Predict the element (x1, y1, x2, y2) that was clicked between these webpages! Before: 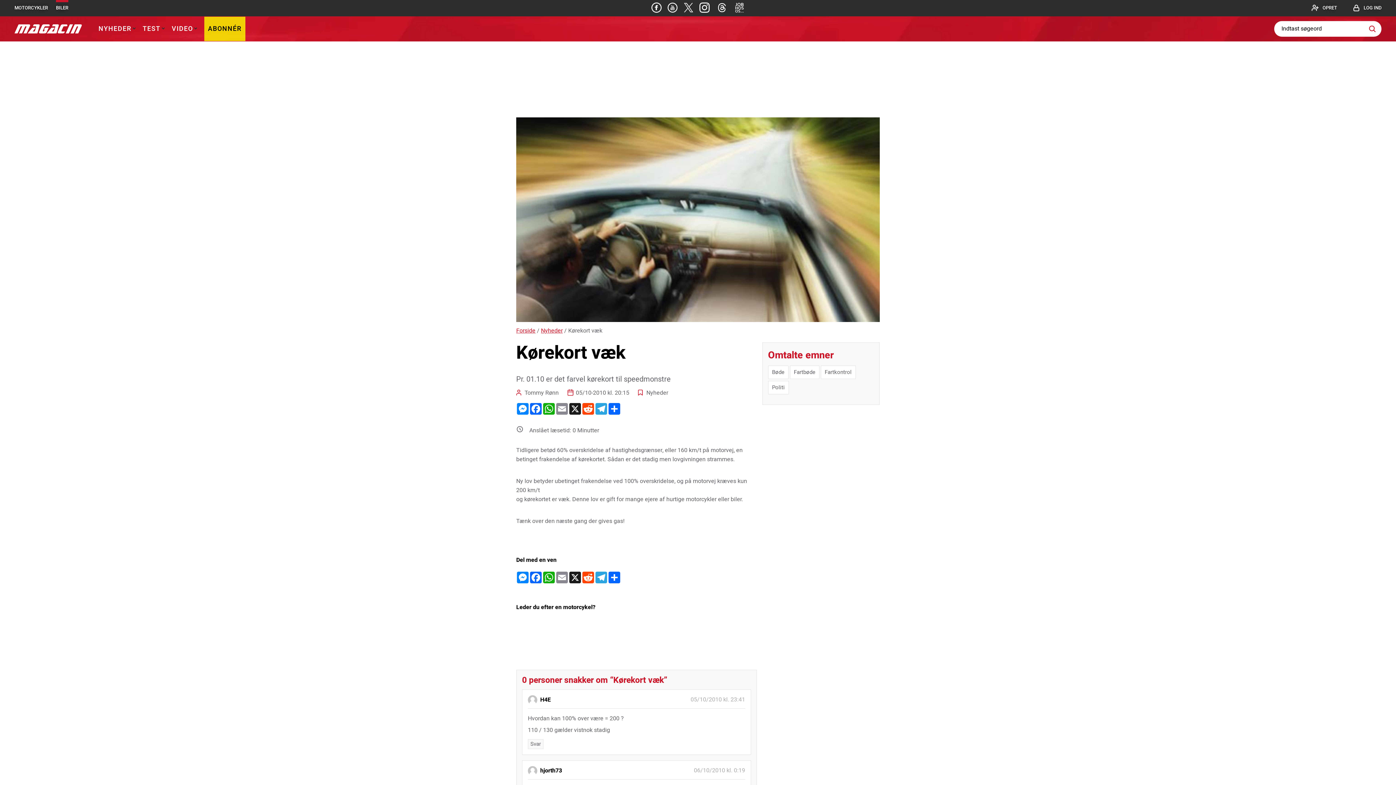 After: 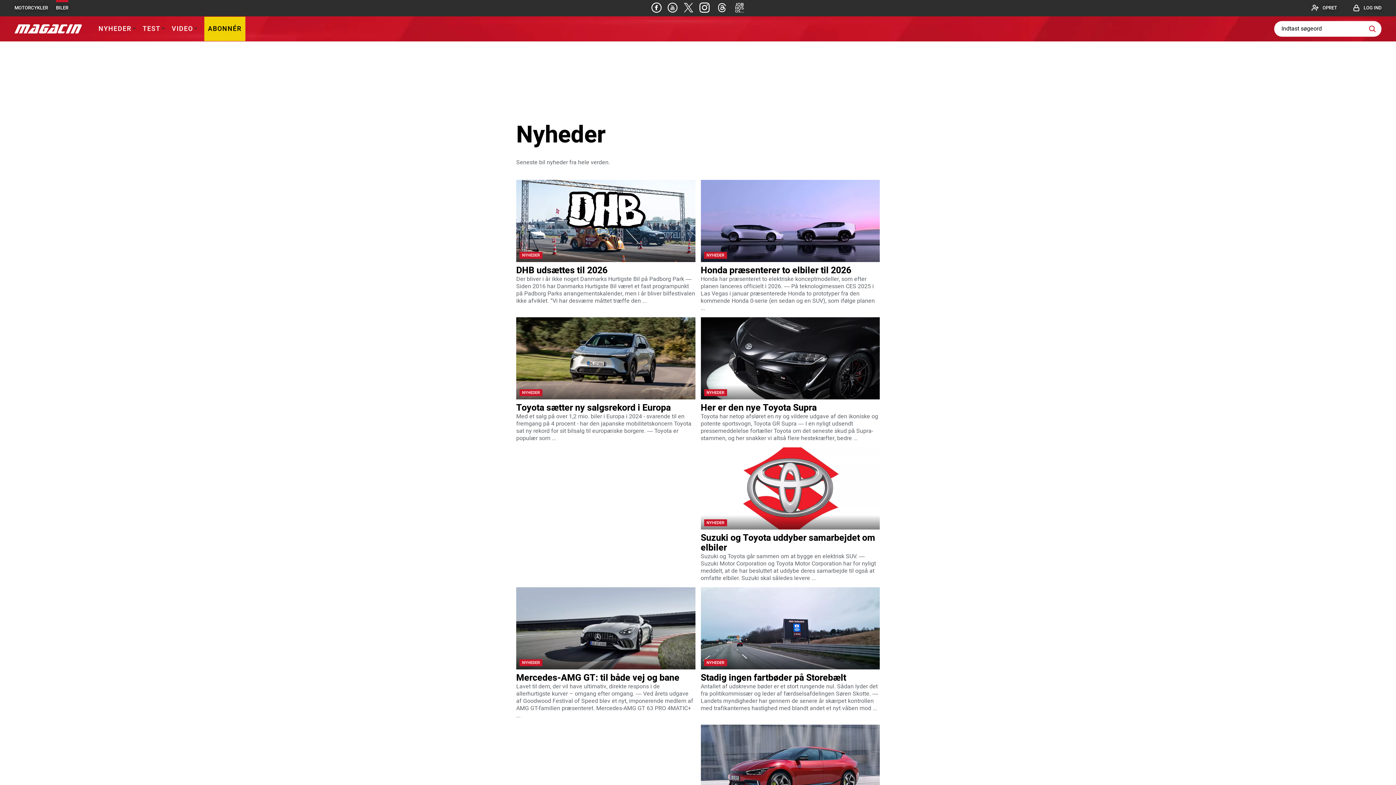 Action: bbox: (646, 388, 668, 397) label: Nyheder